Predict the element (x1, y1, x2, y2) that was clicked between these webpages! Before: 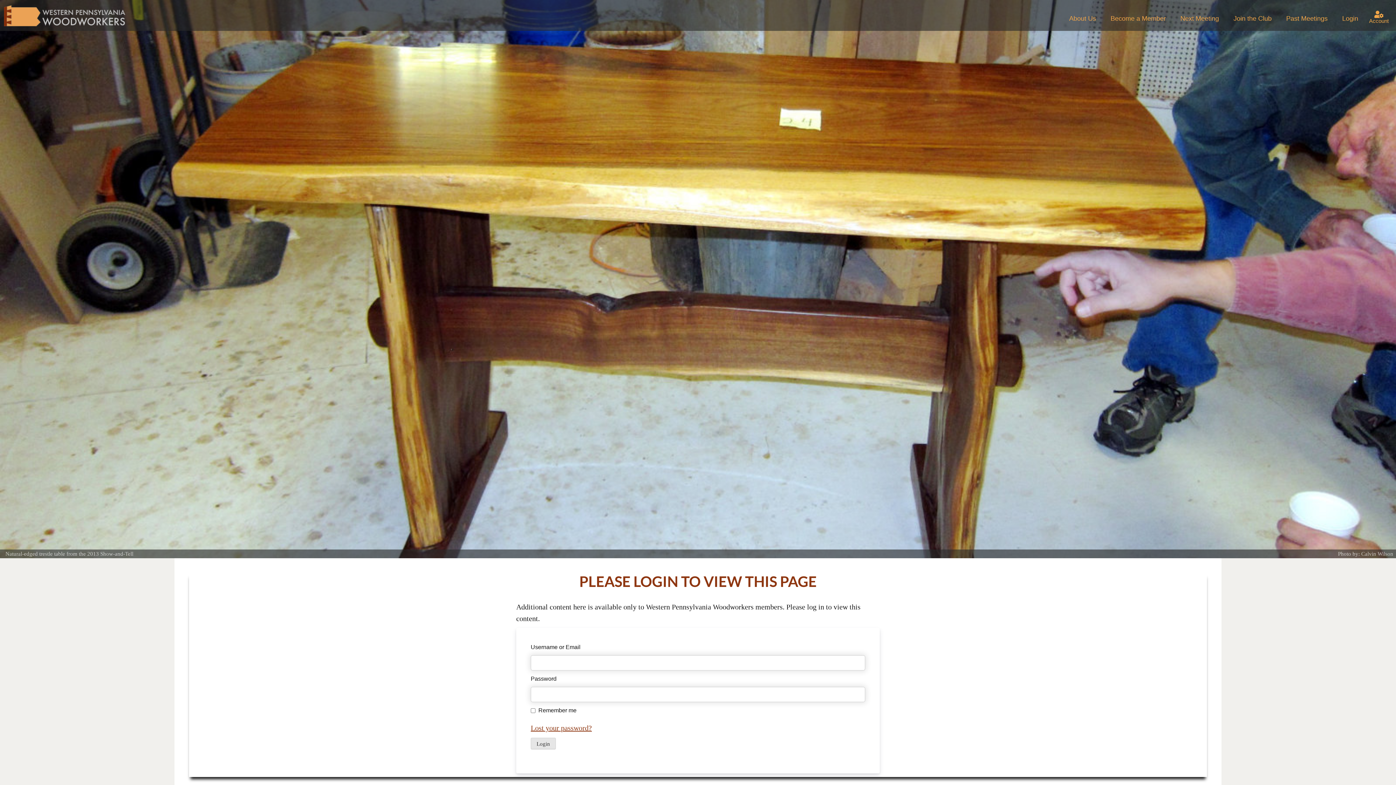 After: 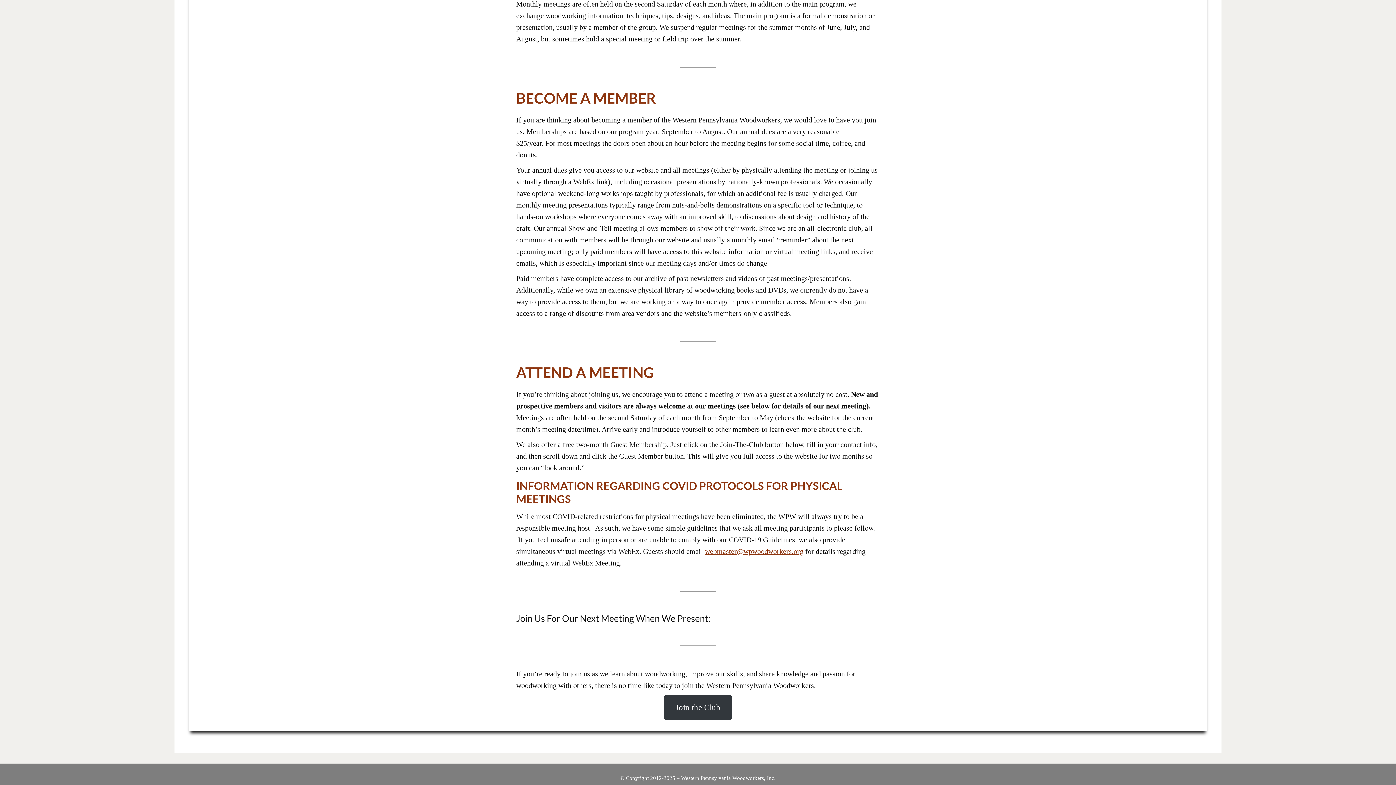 Action: label: Next Meeting bbox: (1173, 6, 1226, 30)